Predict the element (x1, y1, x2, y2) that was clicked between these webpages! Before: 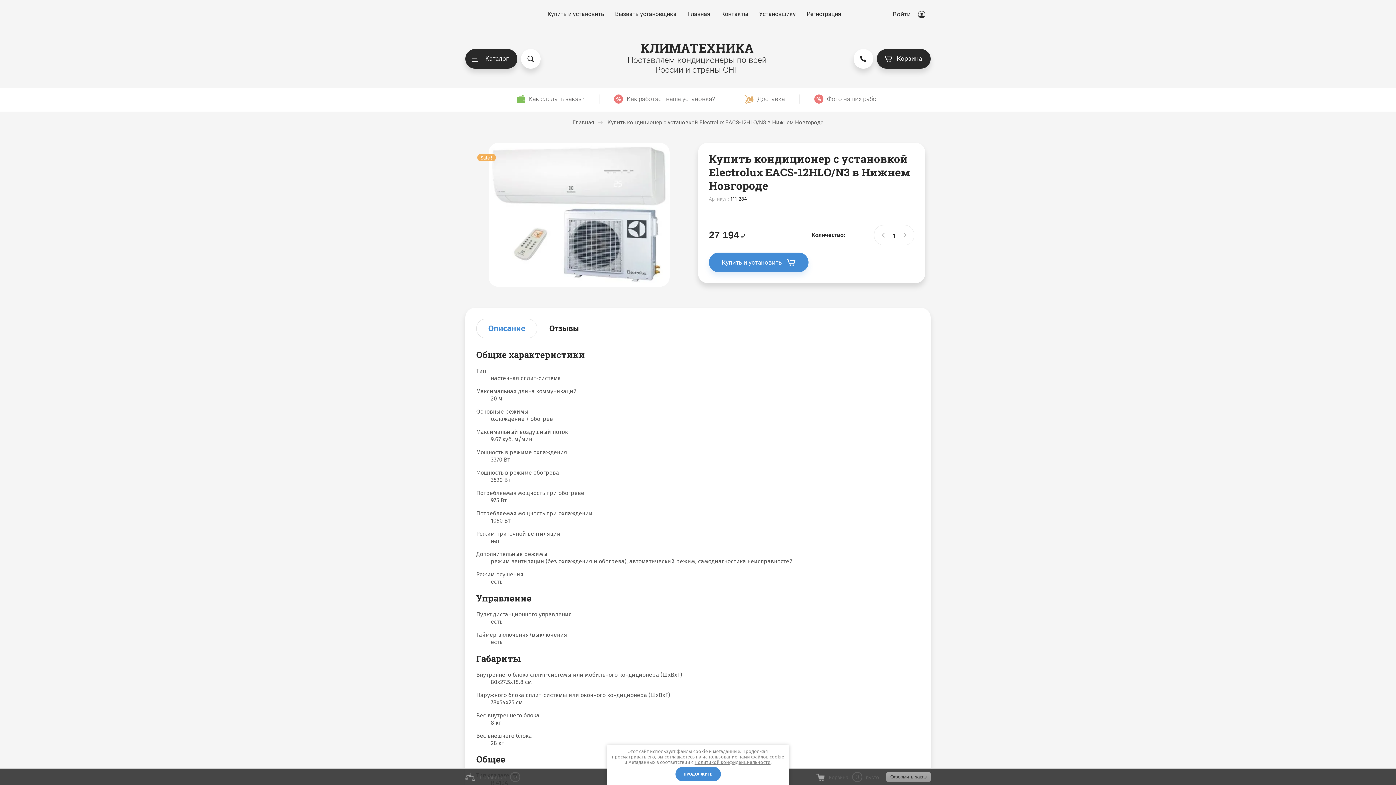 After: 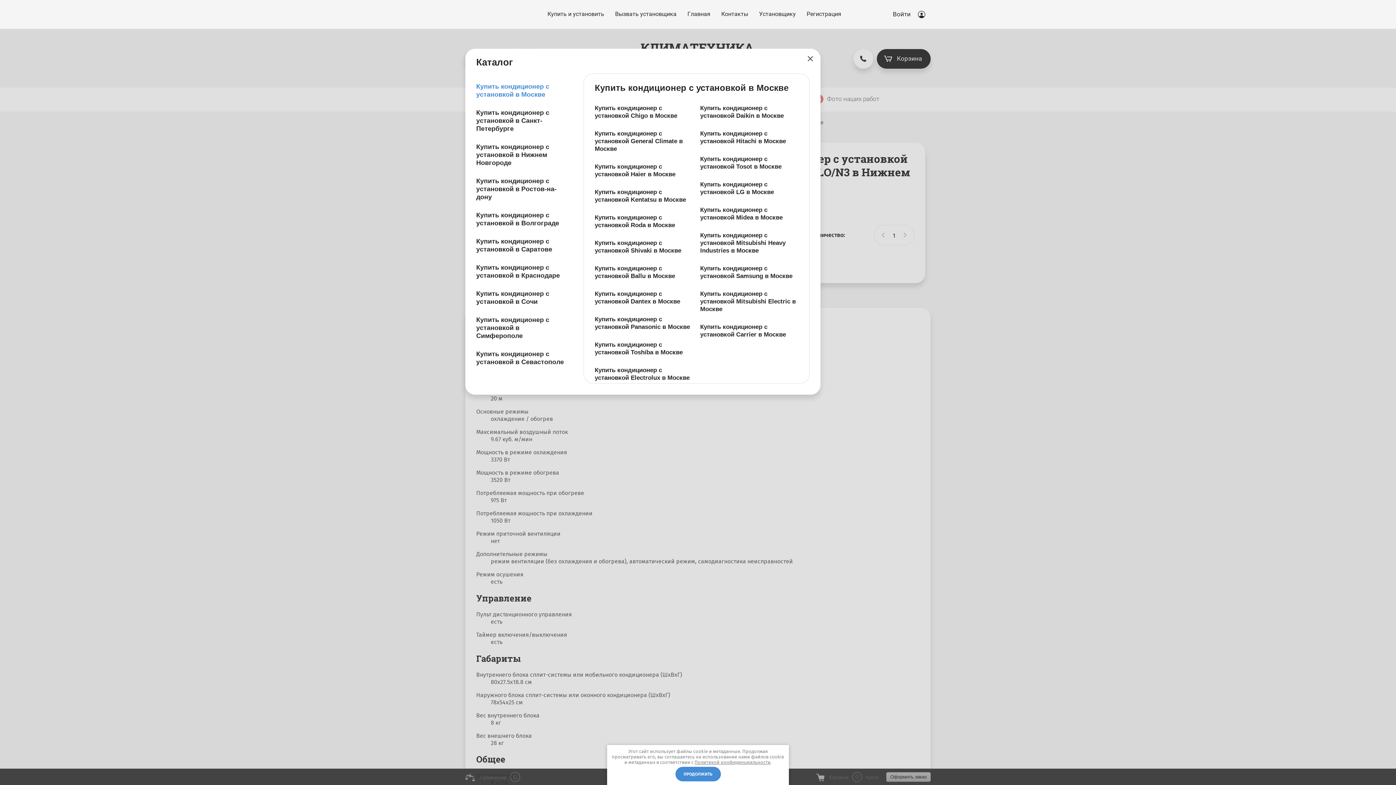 Action: label: Каталог bbox: (465, 48, 517, 68)